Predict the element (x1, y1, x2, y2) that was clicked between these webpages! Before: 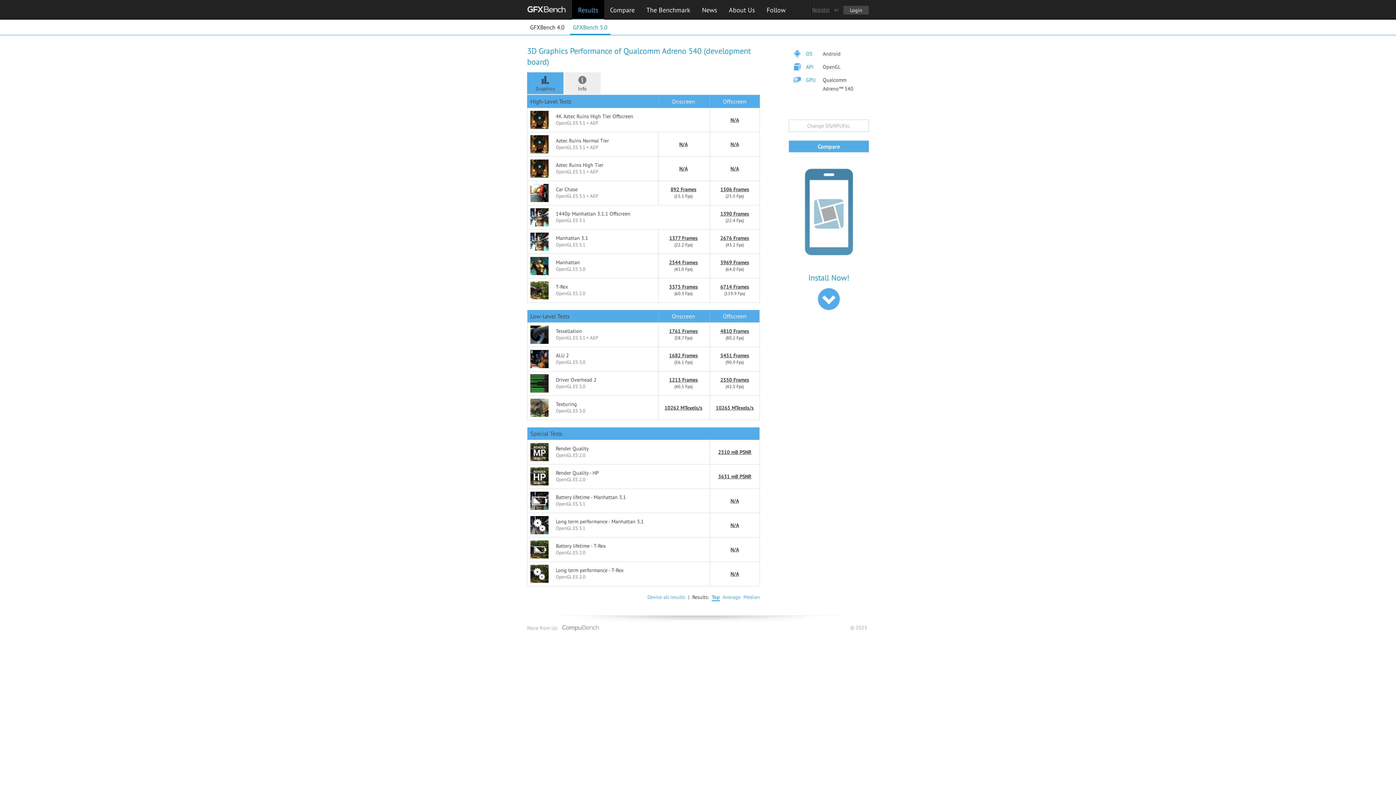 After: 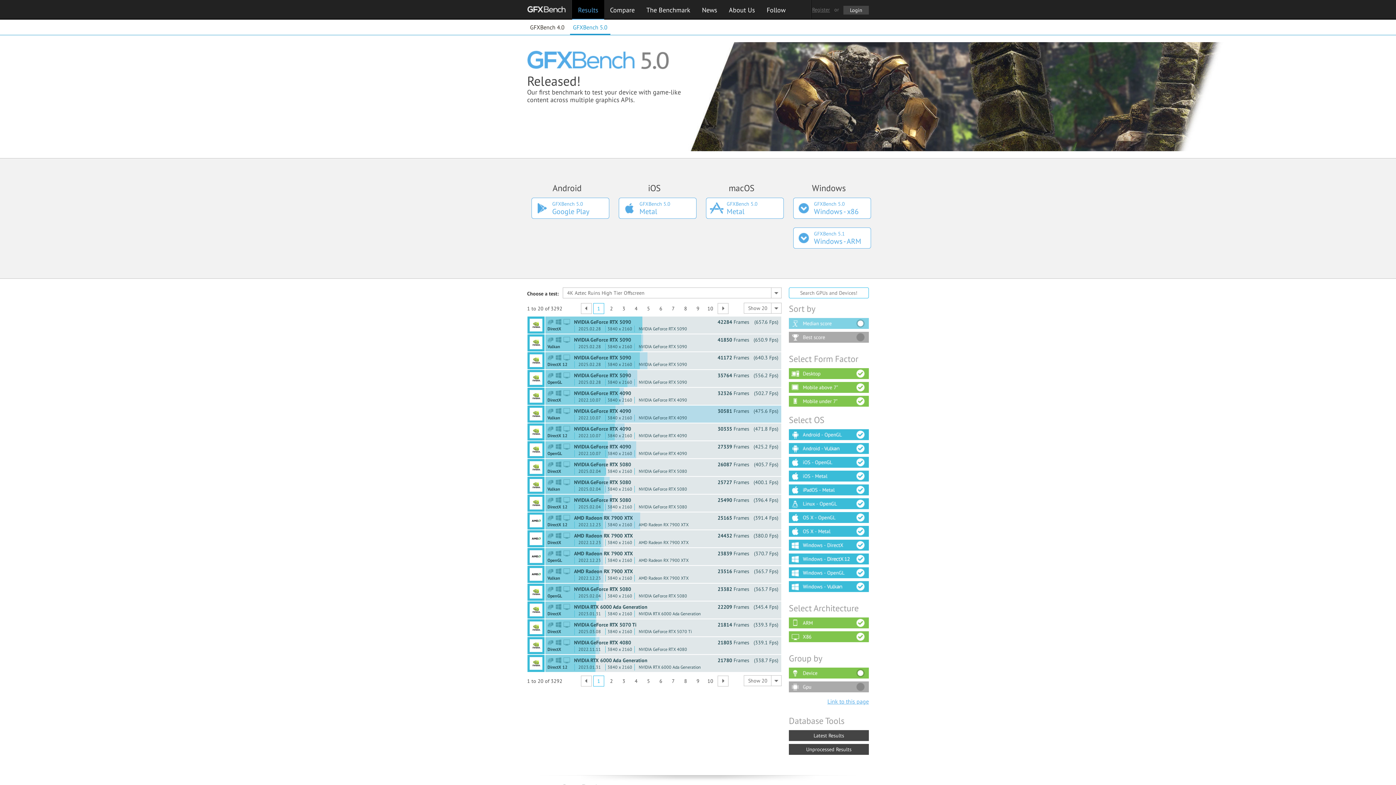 Action: bbox: (572, 1, 604, 17) label: Results